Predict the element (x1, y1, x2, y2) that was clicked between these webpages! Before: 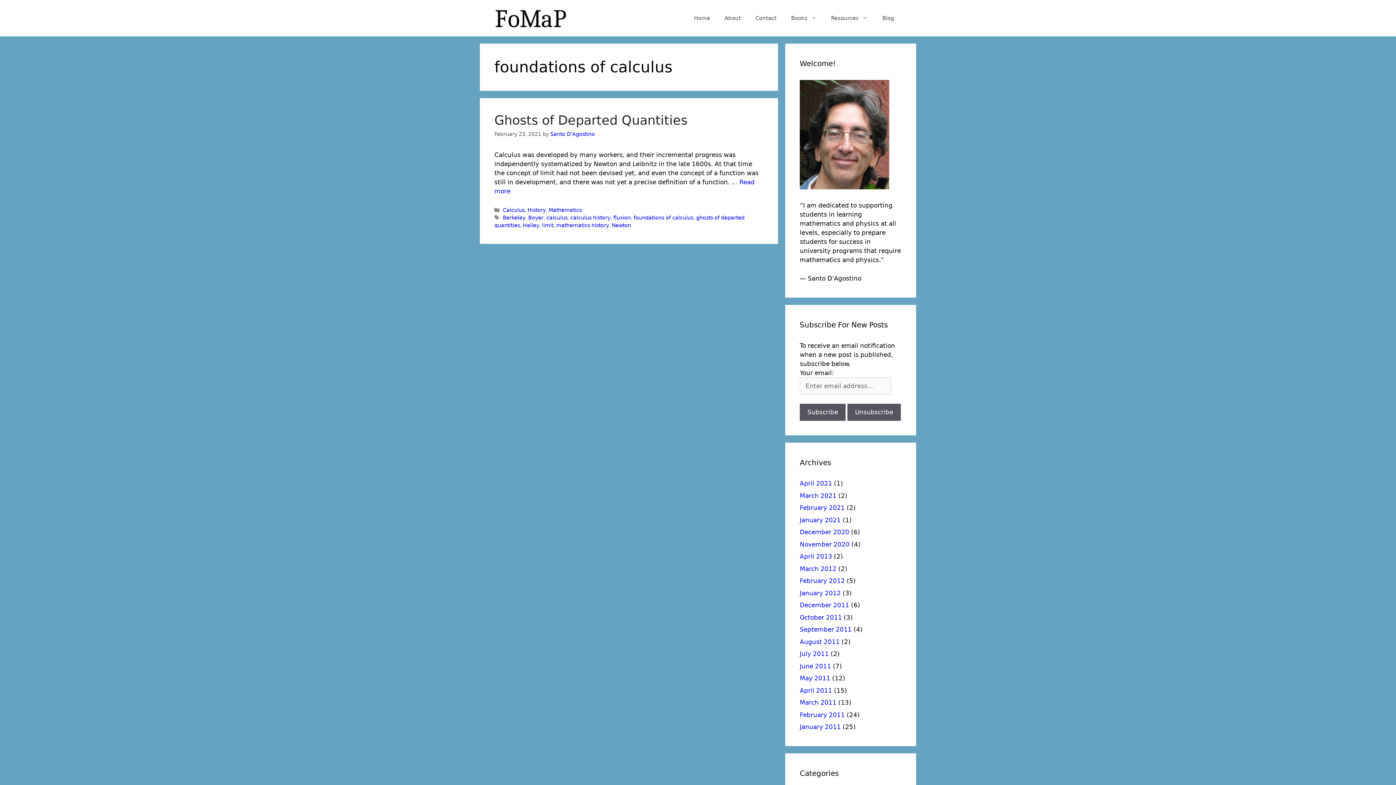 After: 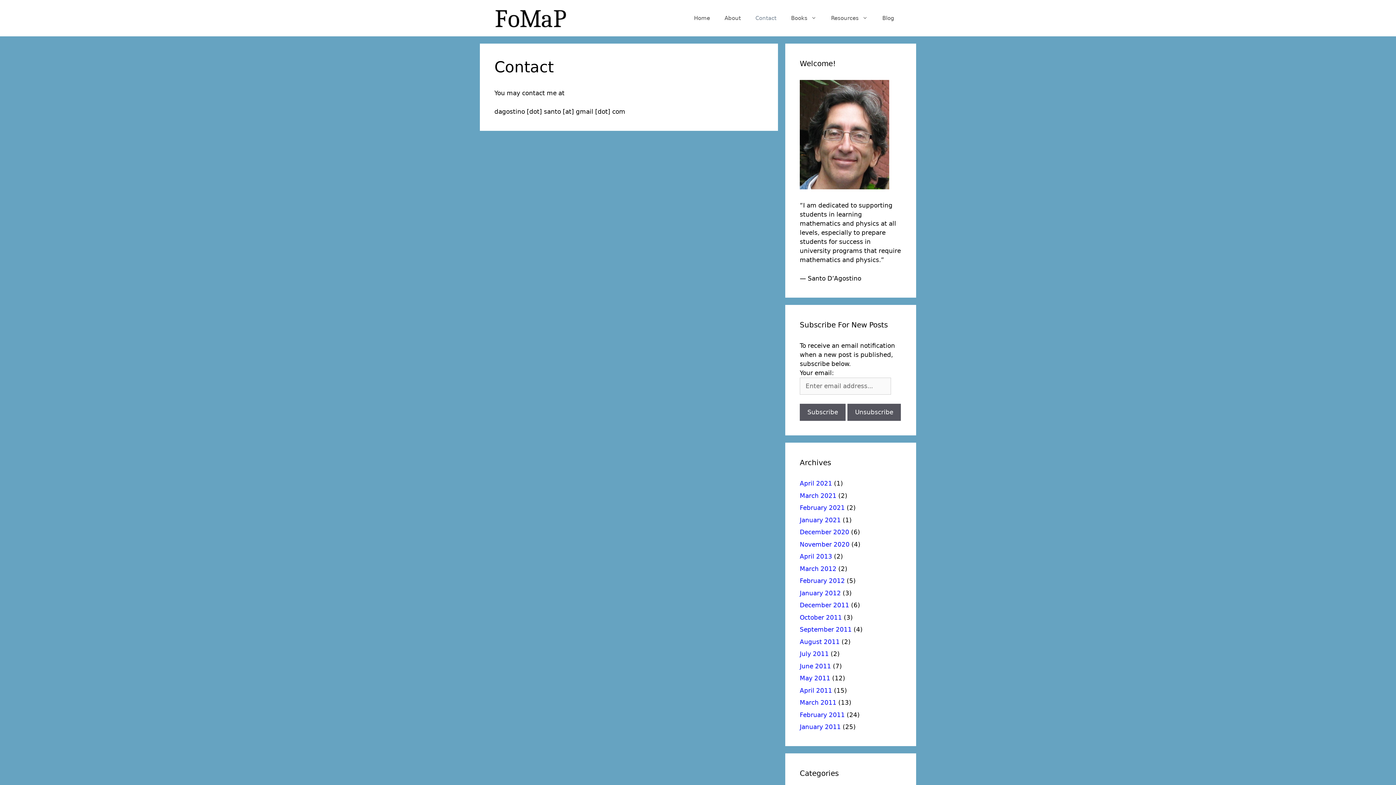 Action: bbox: (748, 7, 784, 29) label: Contact